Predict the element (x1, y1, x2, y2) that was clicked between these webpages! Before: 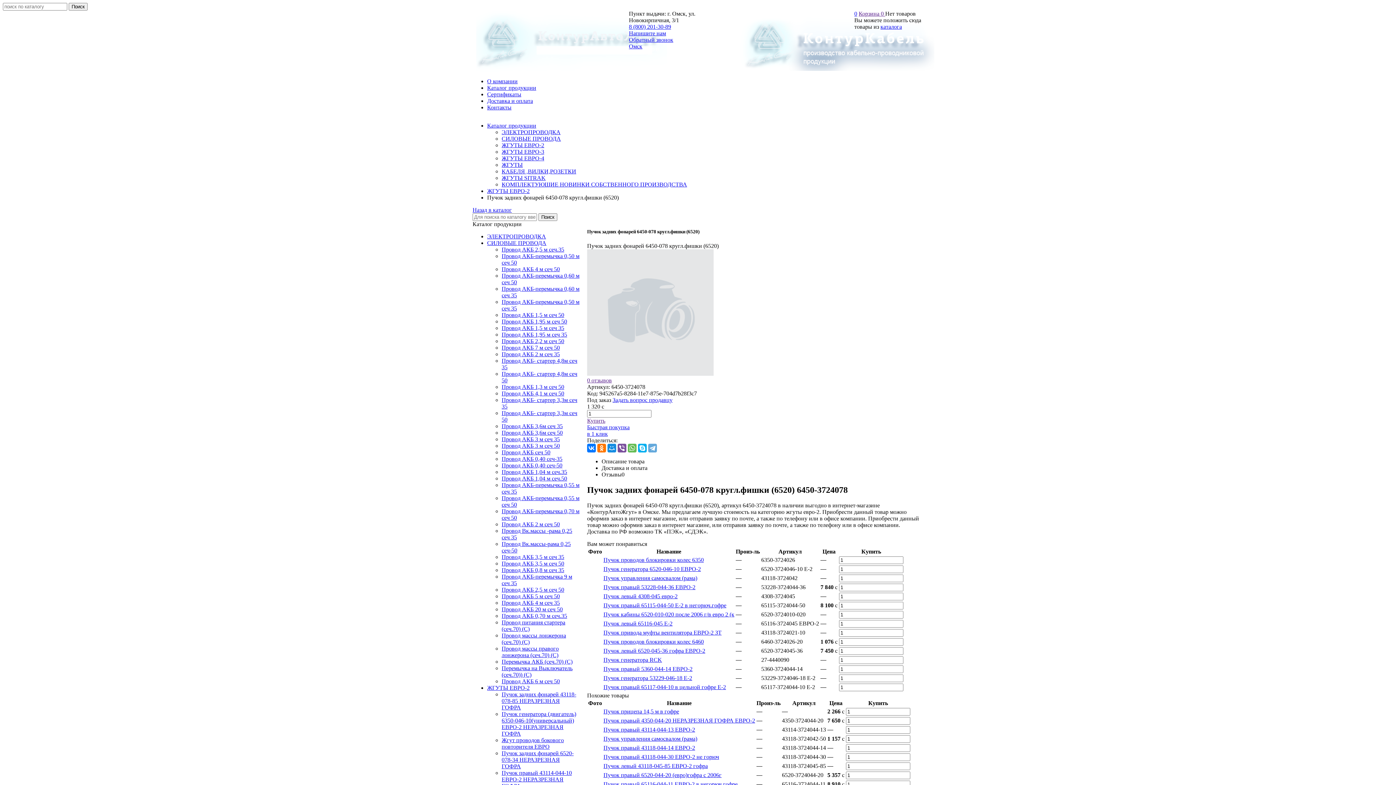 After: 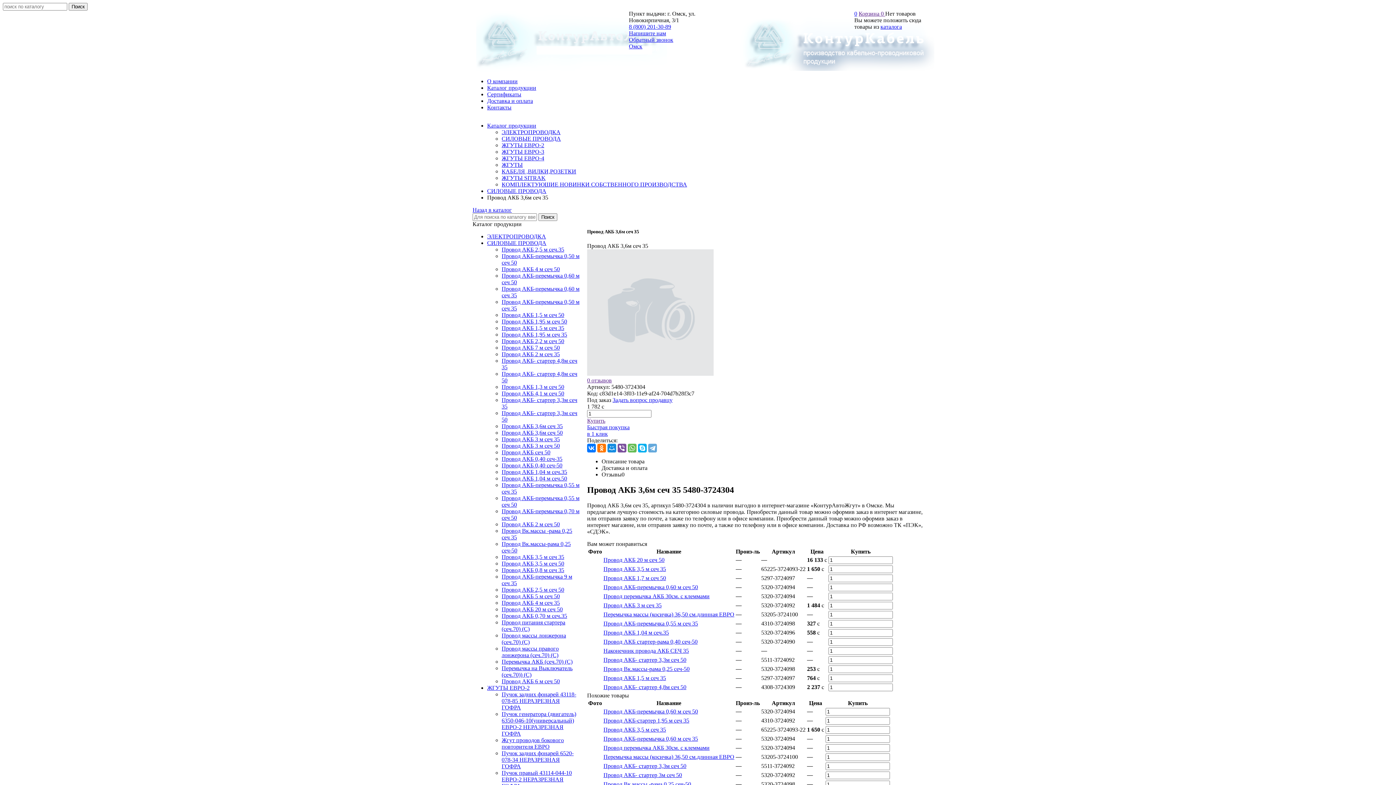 Action: bbox: (501, 423, 562, 429) label: Провод АКБ 3,6м сеч 35